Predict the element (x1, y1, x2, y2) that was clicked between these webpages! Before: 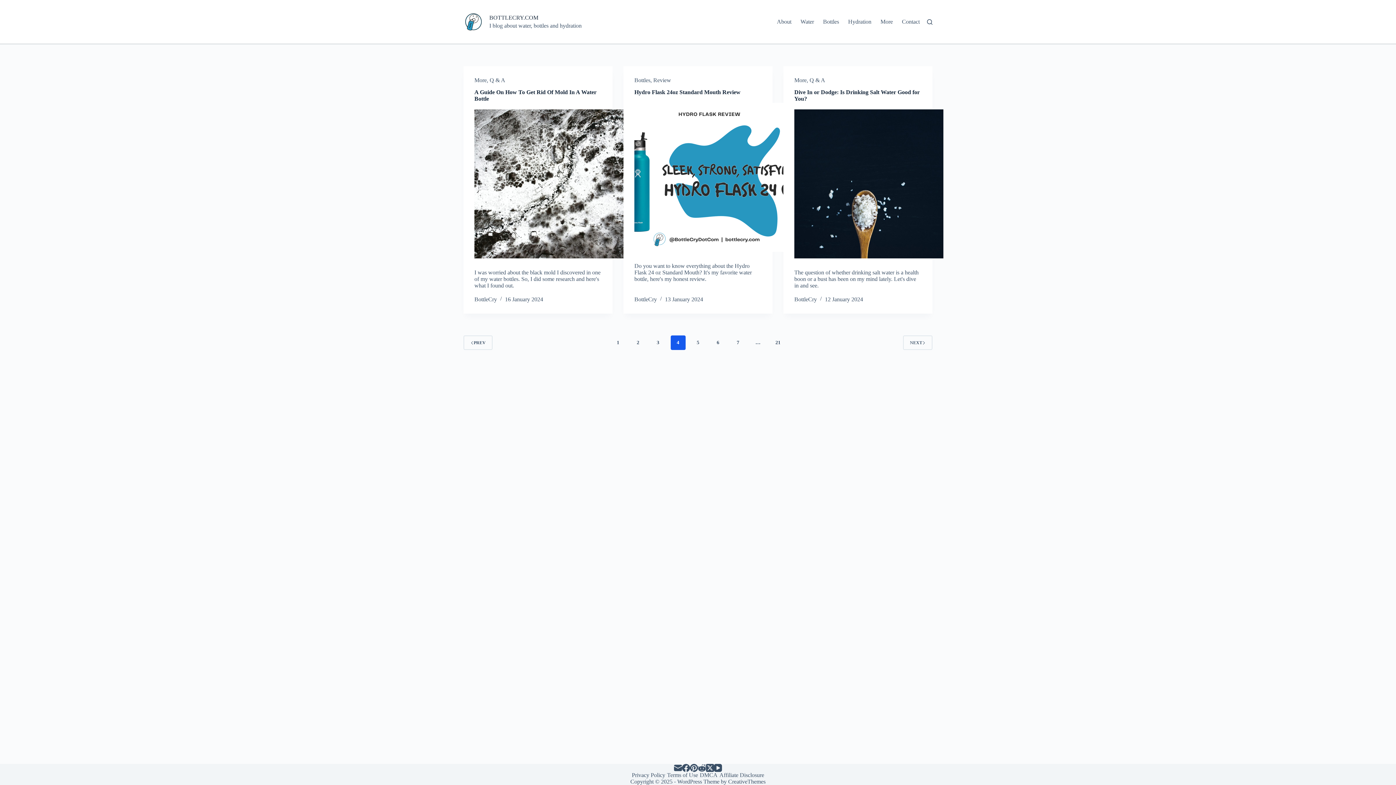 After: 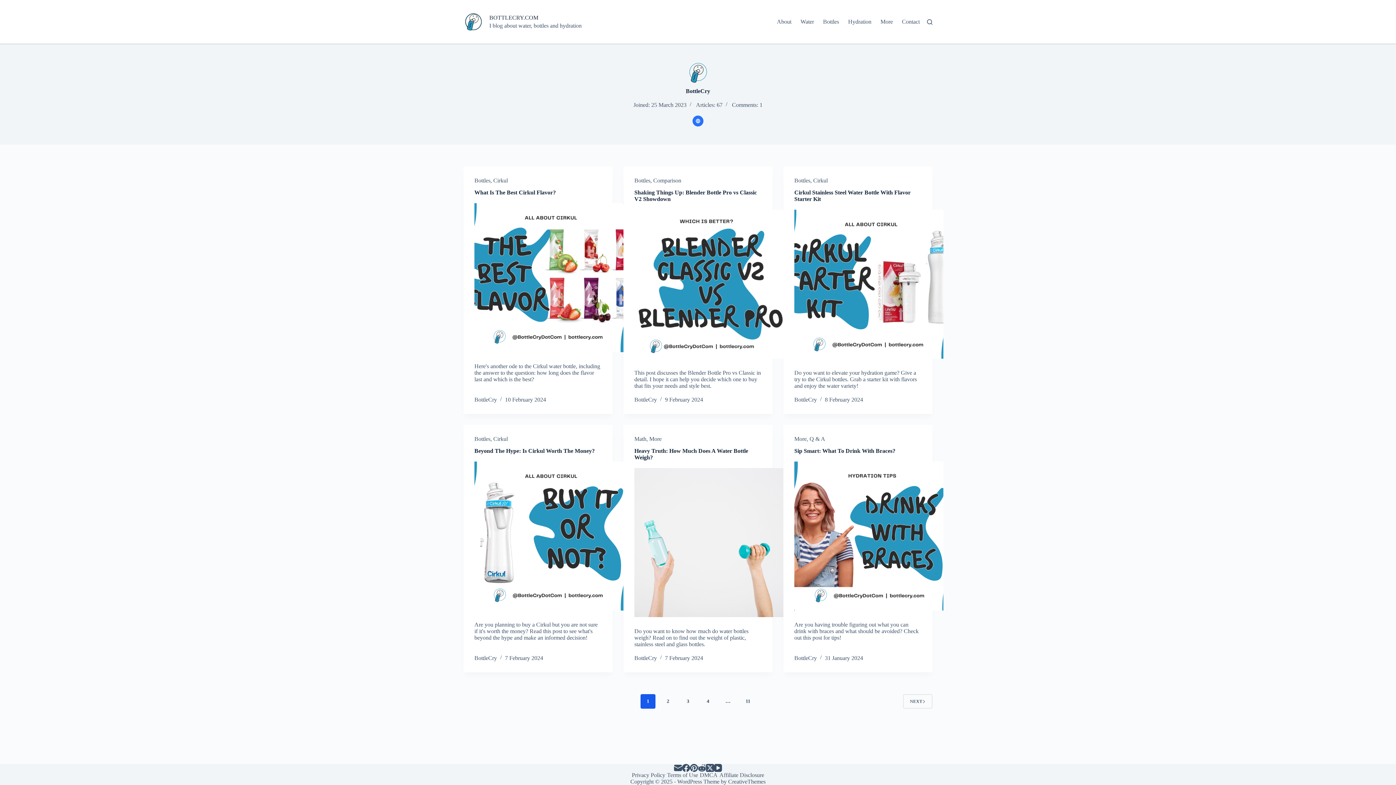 Action: label: BottleCry bbox: (794, 296, 817, 302)